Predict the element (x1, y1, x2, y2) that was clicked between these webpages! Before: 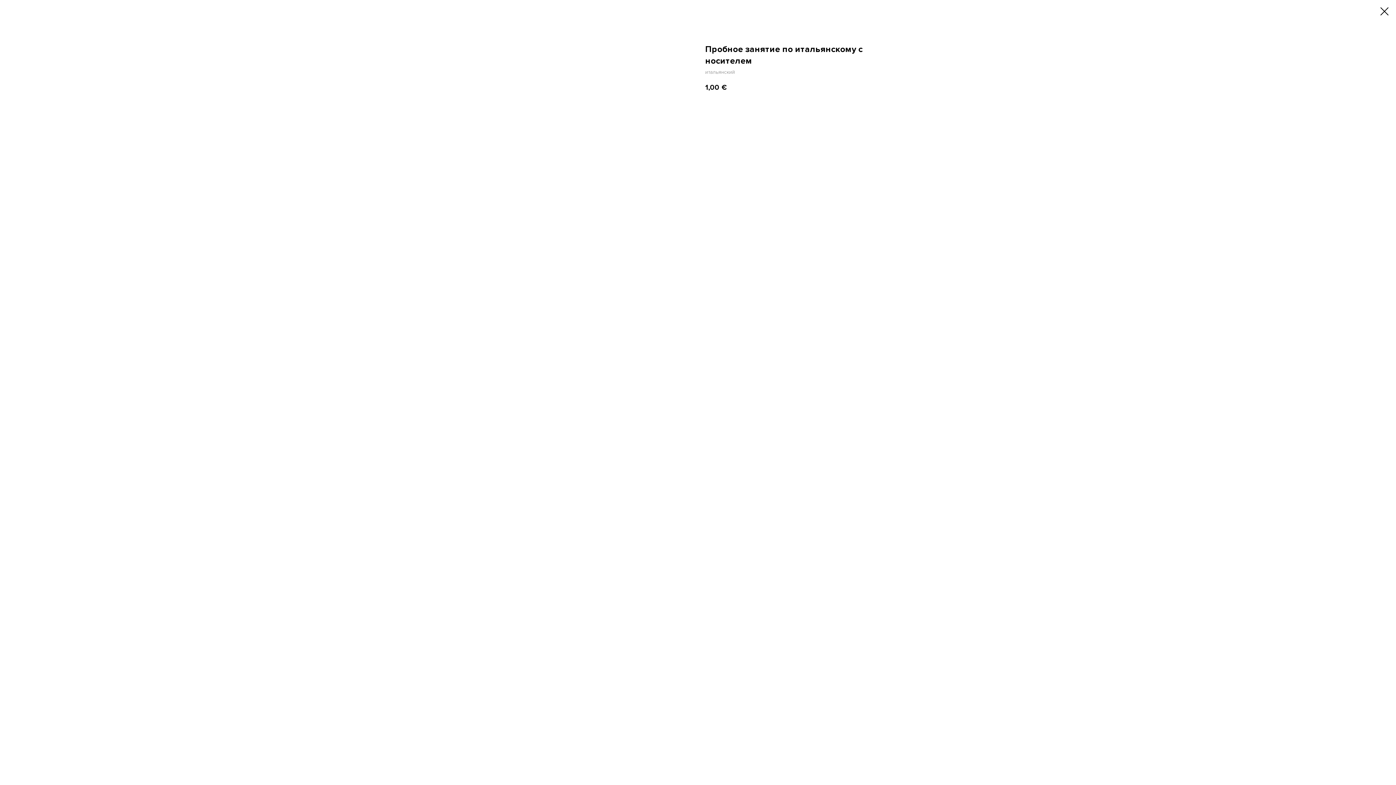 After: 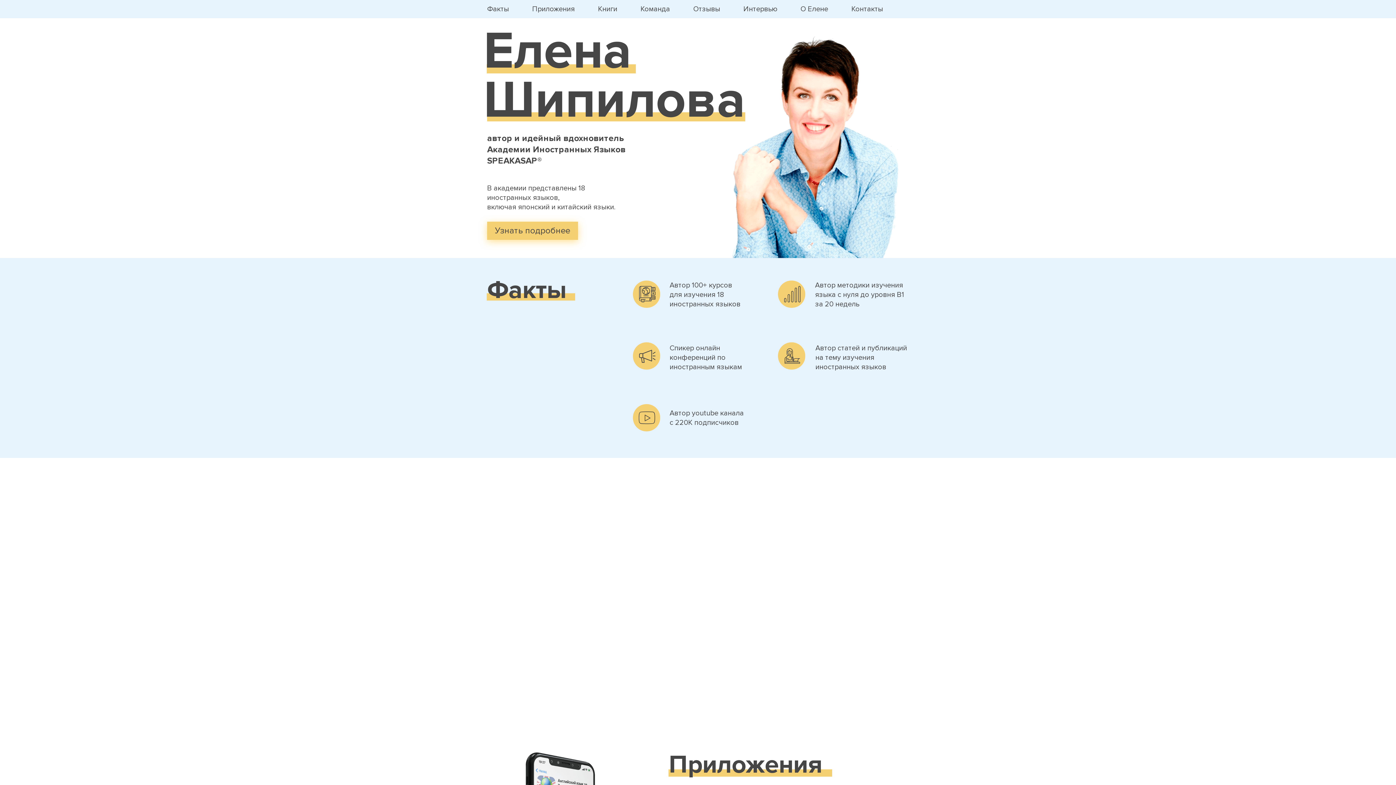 Action: bbox: (1380, 7, 1389, 15)